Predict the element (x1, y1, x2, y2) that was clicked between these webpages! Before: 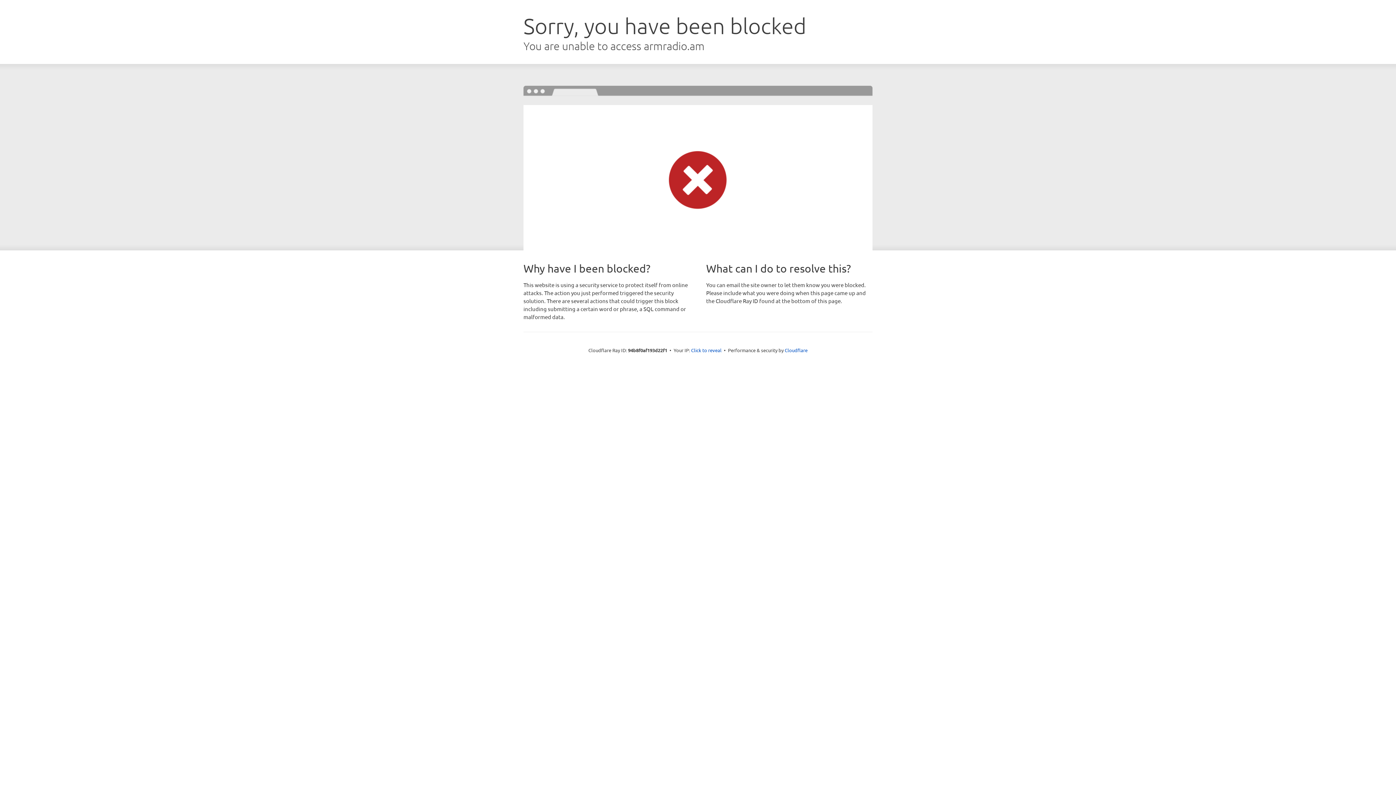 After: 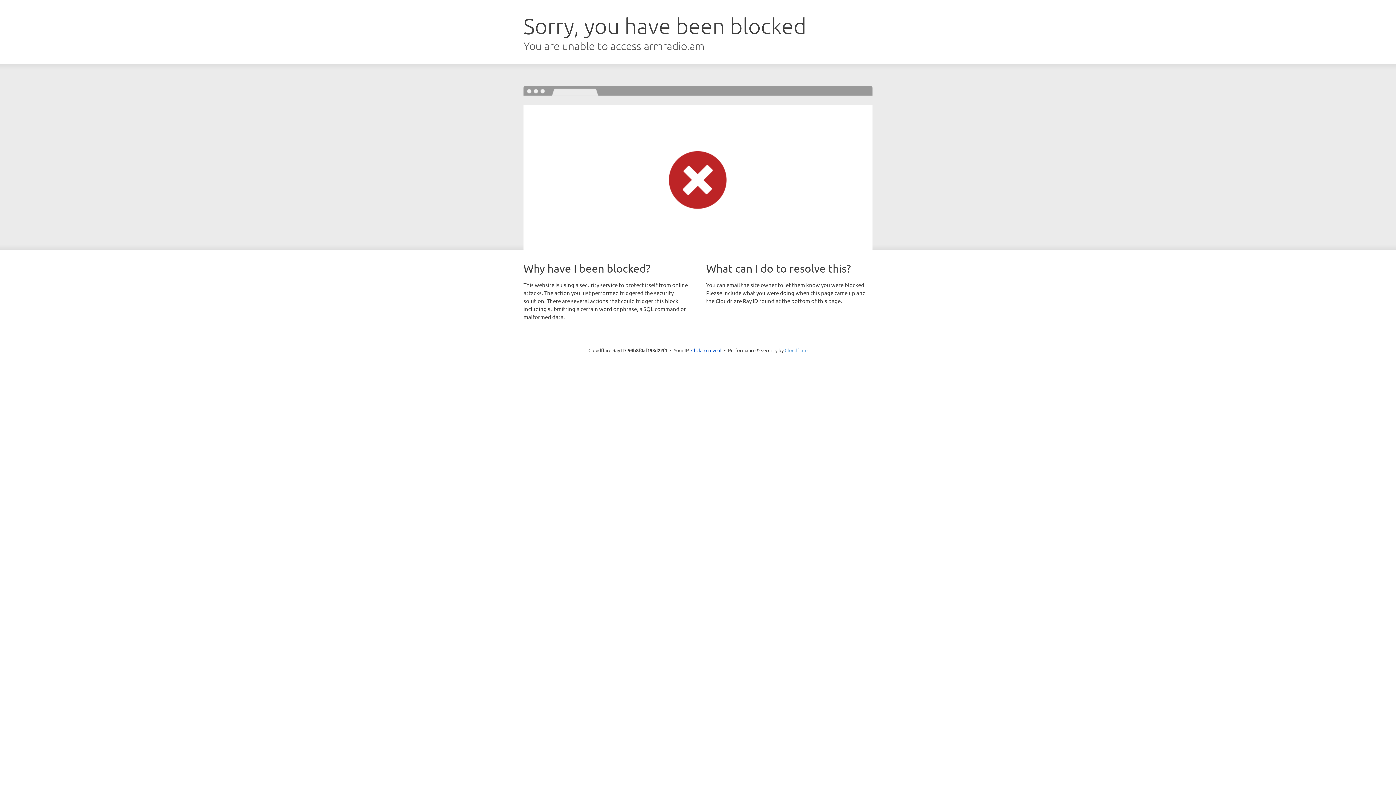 Action: bbox: (784, 347, 807, 353) label: Cloudflare